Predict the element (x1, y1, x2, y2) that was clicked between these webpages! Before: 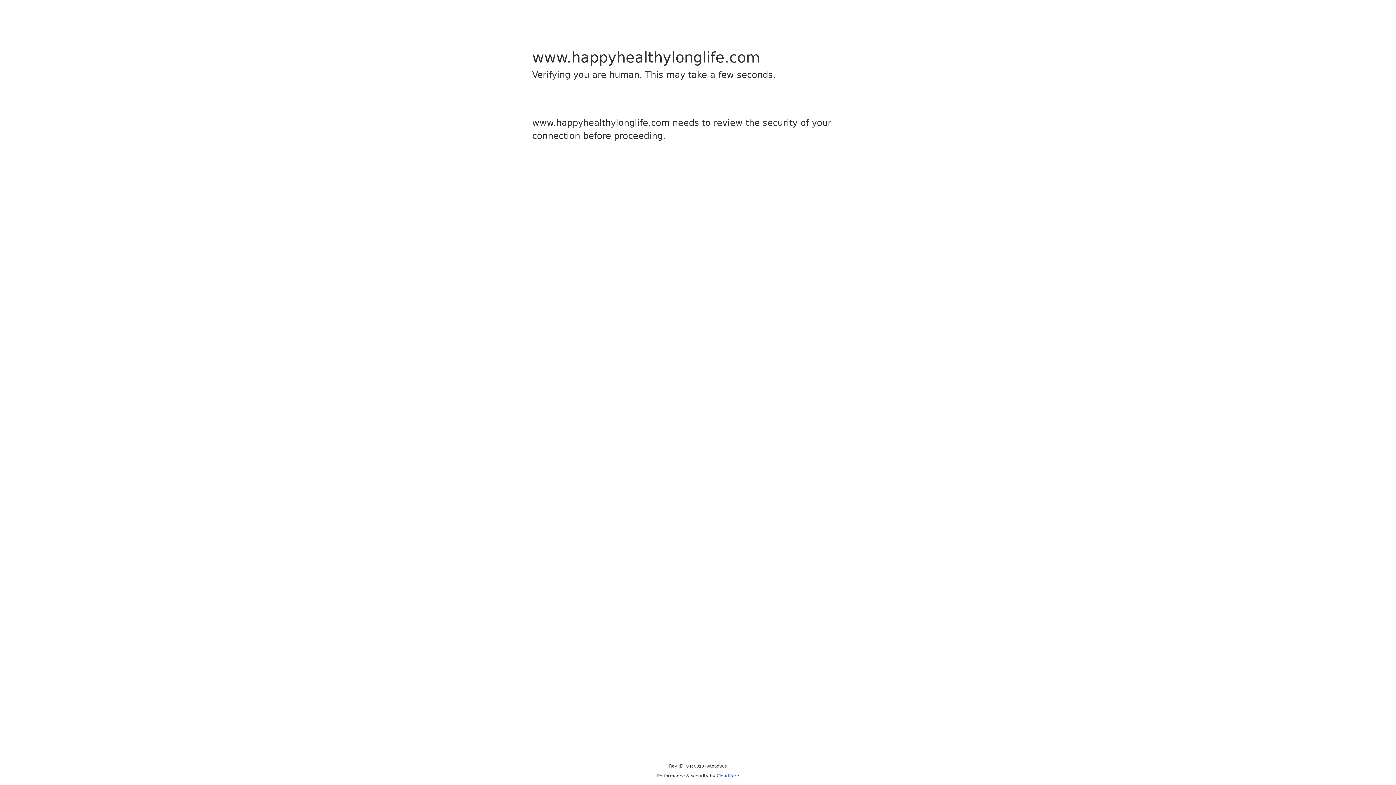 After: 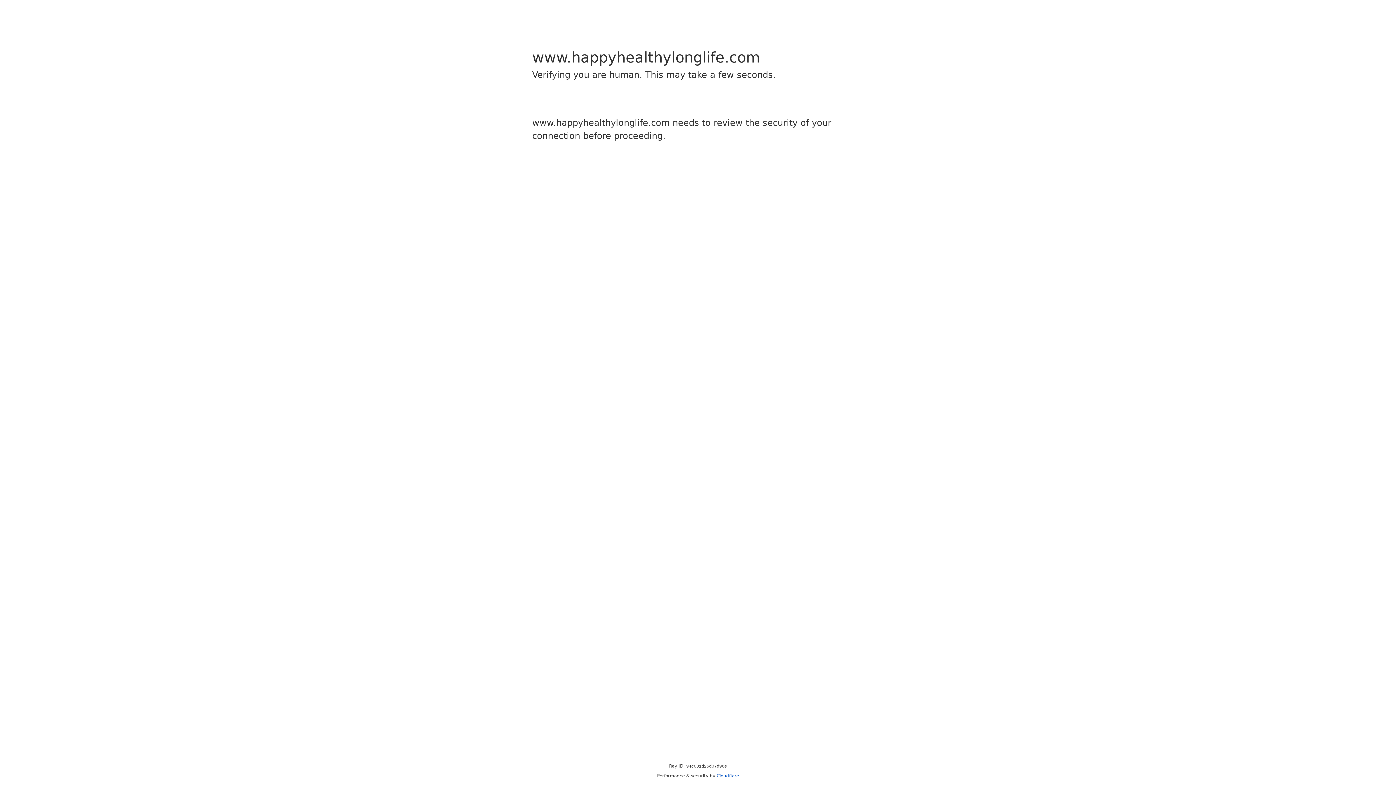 Action: label: Cloudflare bbox: (716, 773, 739, 778)